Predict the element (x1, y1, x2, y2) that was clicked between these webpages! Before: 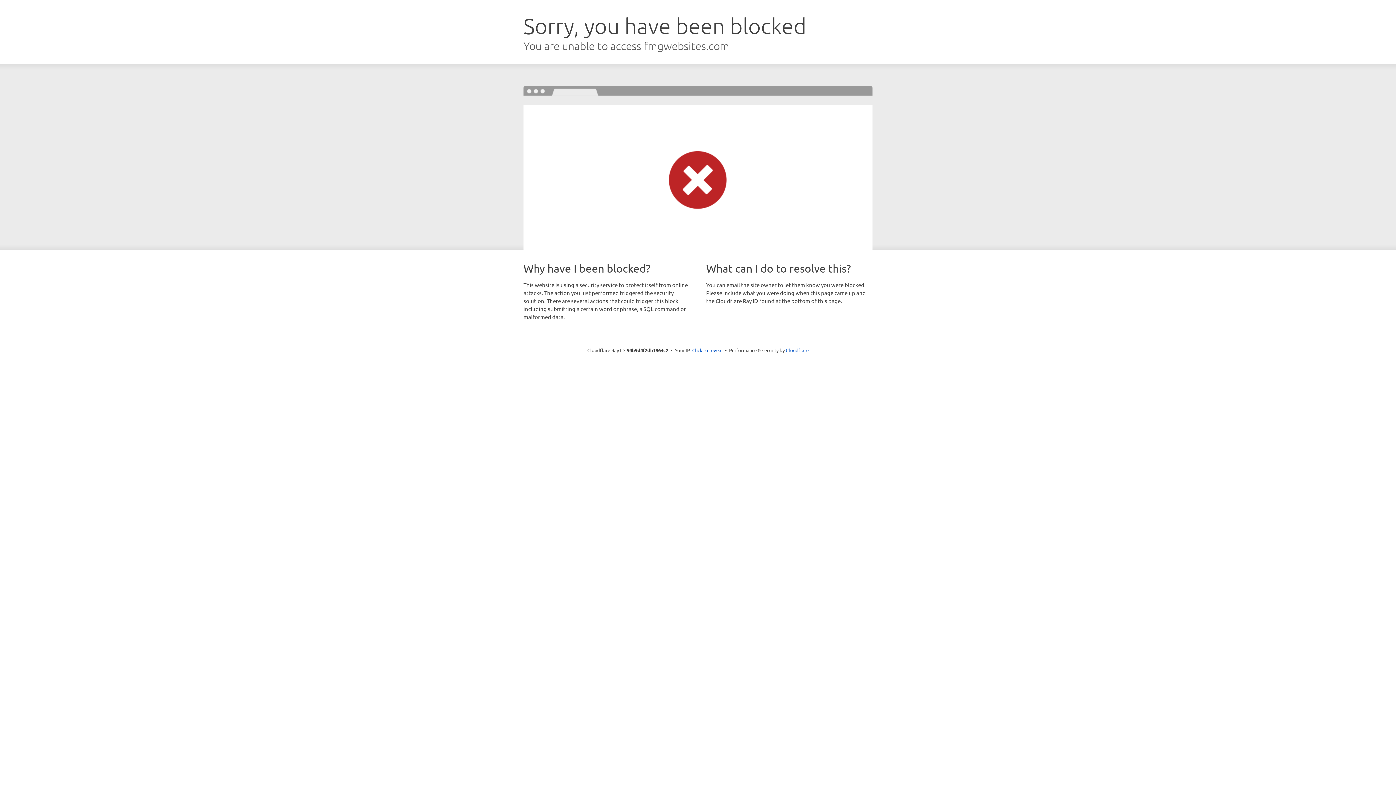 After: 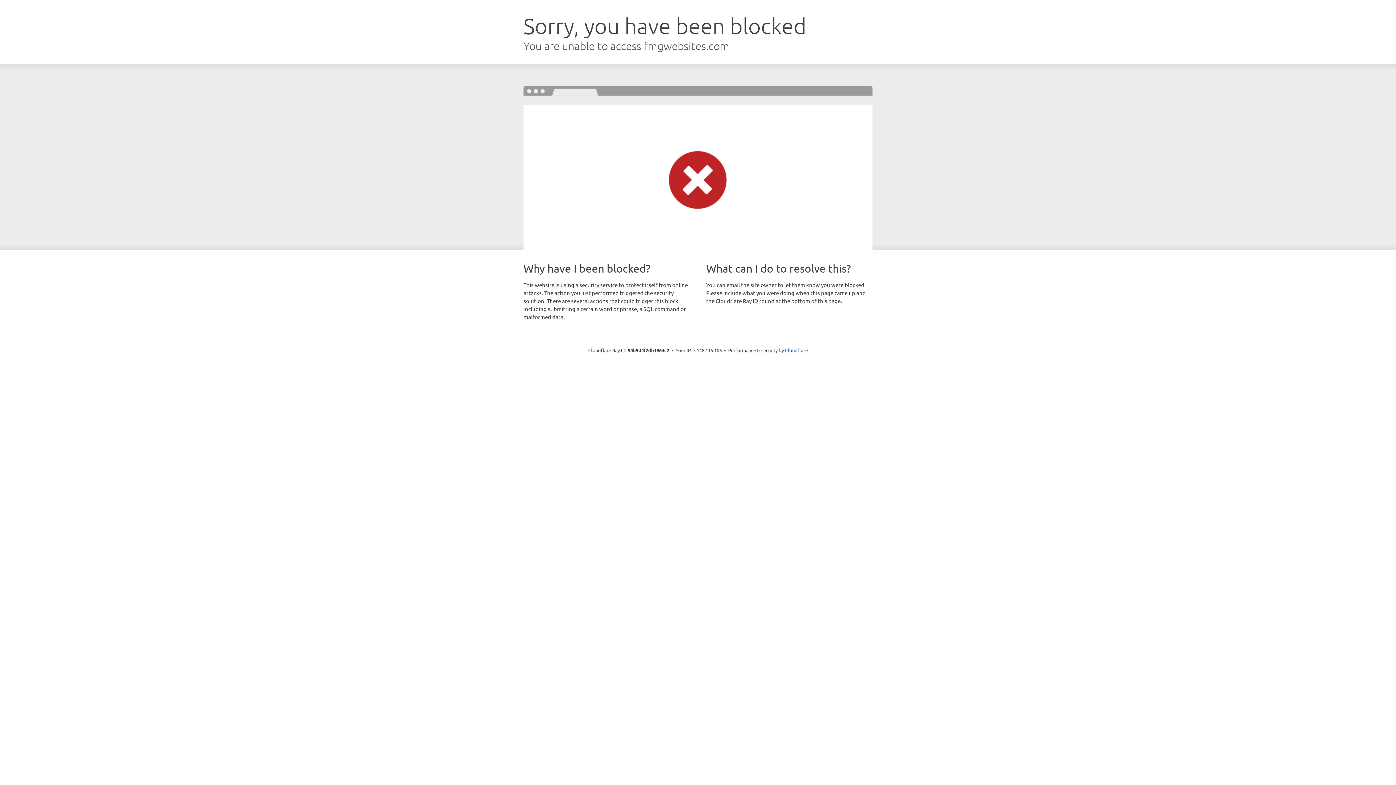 Action: bbox: (692, 346, 722, 353) label: Click to reveal